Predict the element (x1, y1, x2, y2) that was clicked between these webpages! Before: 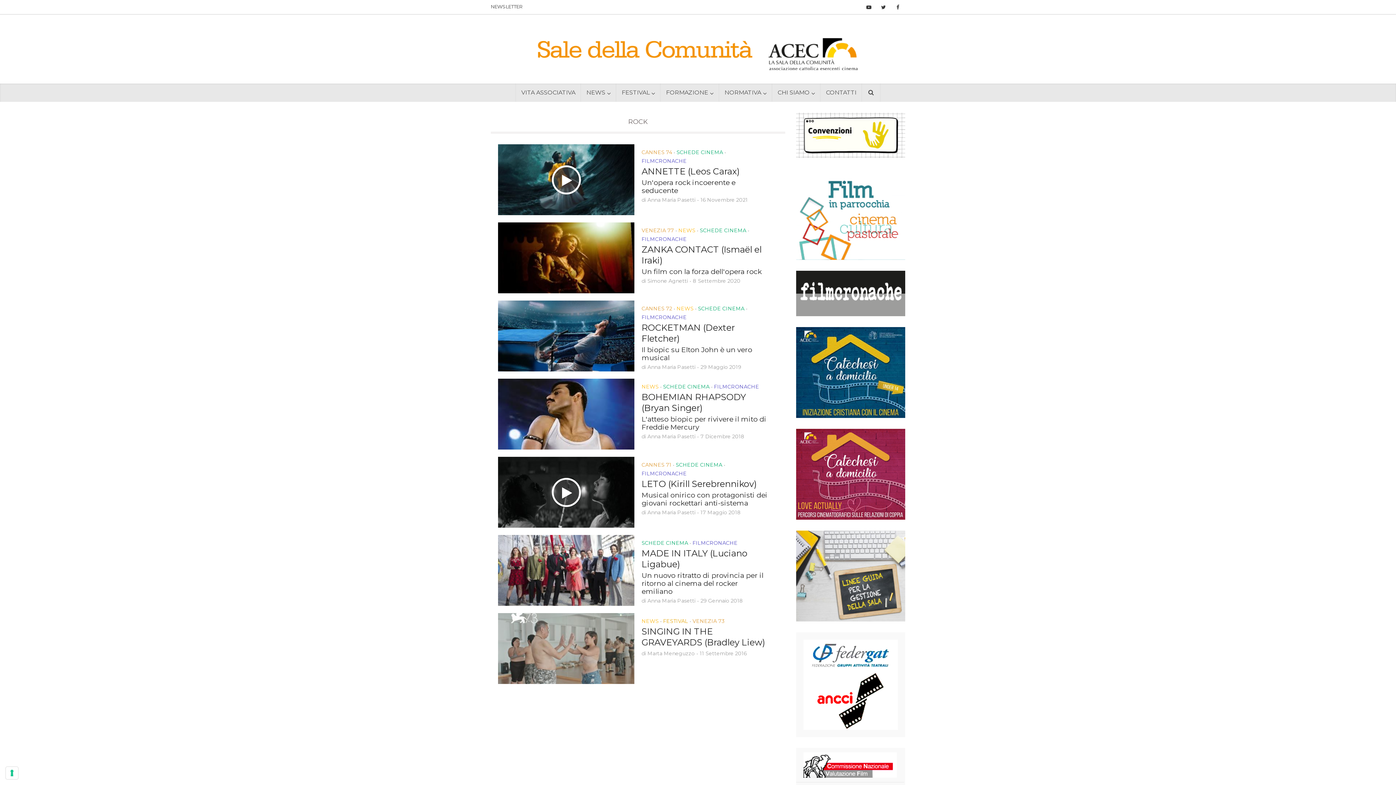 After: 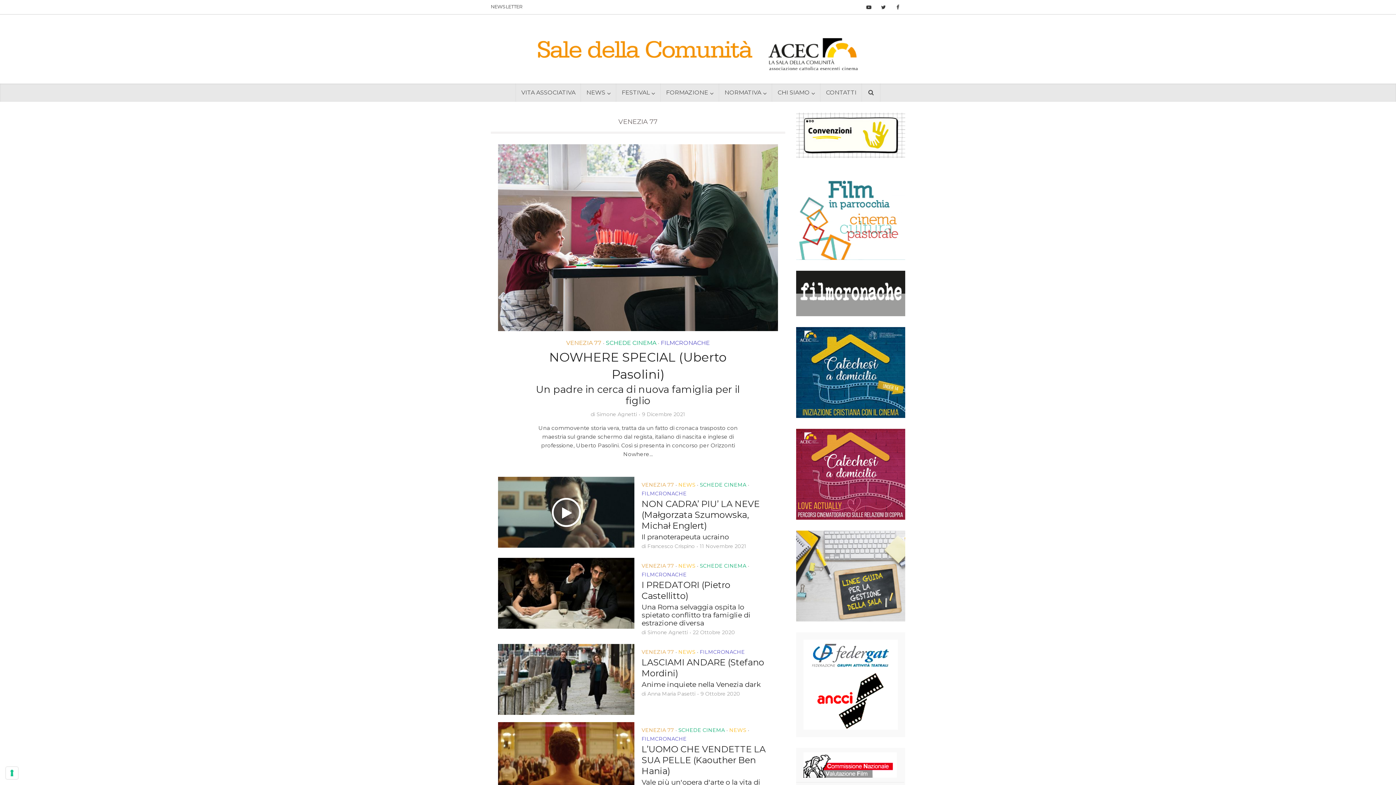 Action: bbox: (641, 227, 674, 233) label: VENEZIA 77